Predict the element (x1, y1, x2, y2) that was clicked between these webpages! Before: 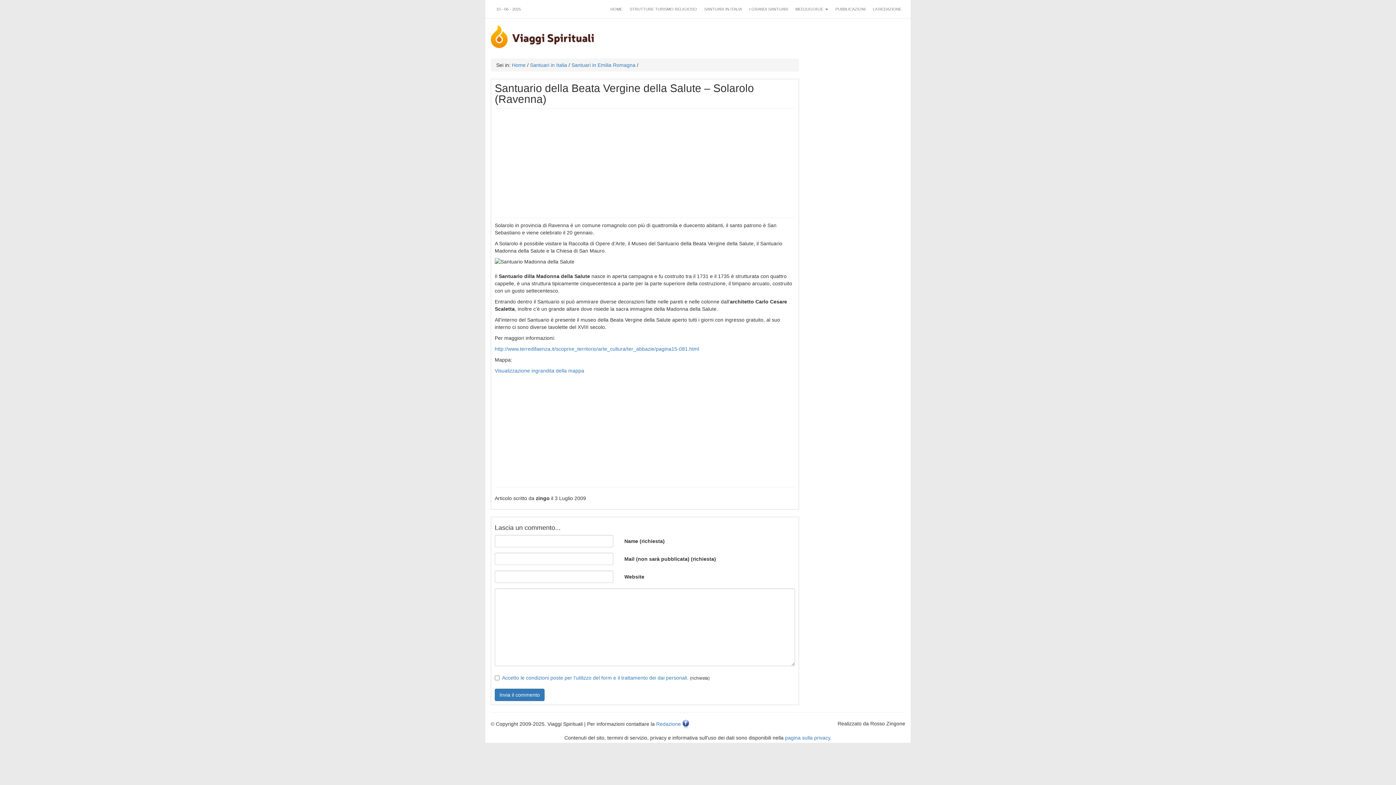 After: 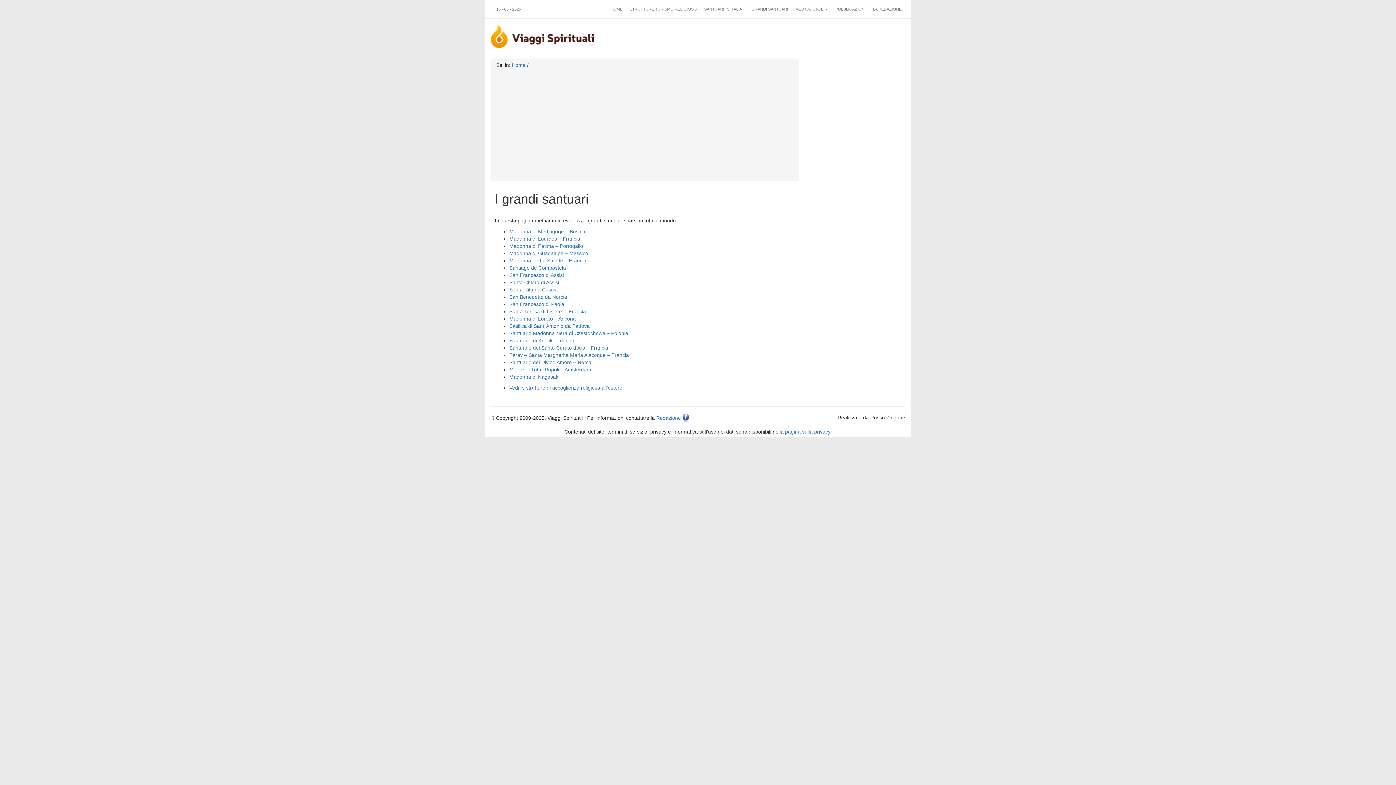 Action: bbox: (745, 0, 792, 18) label: I GRANDI SANTUARI